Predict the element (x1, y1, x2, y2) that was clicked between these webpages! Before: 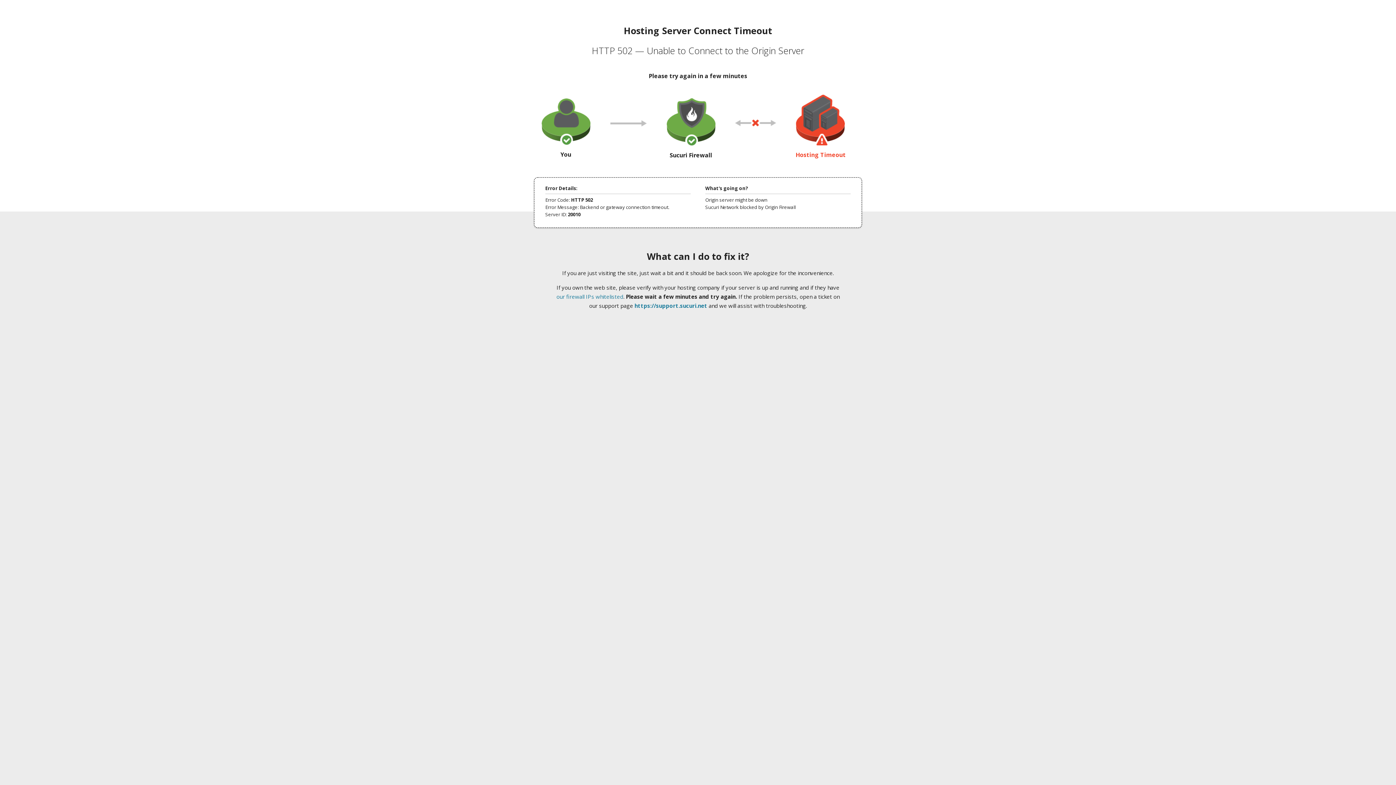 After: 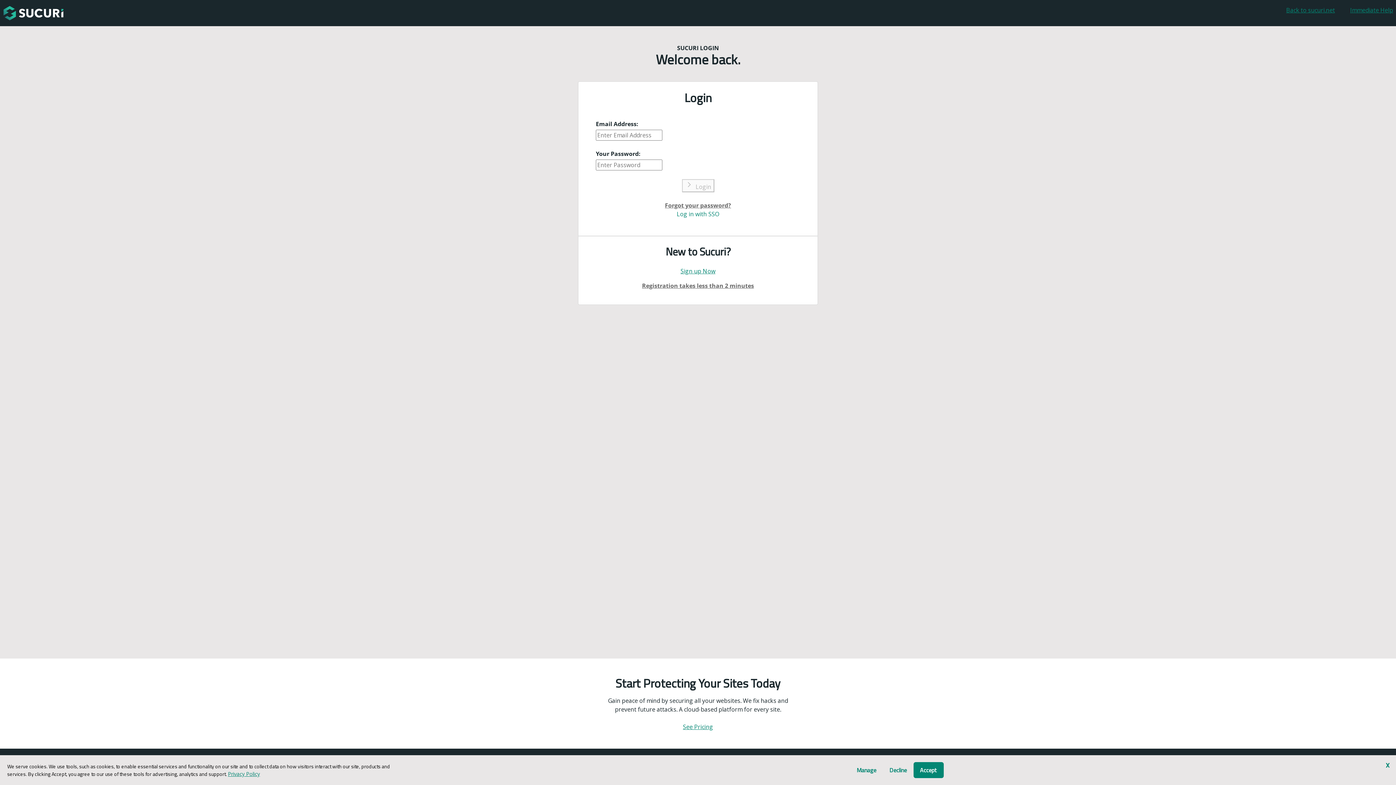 Action: label: https://support.sucuri.net bbox: (634, 302, 707, 309)